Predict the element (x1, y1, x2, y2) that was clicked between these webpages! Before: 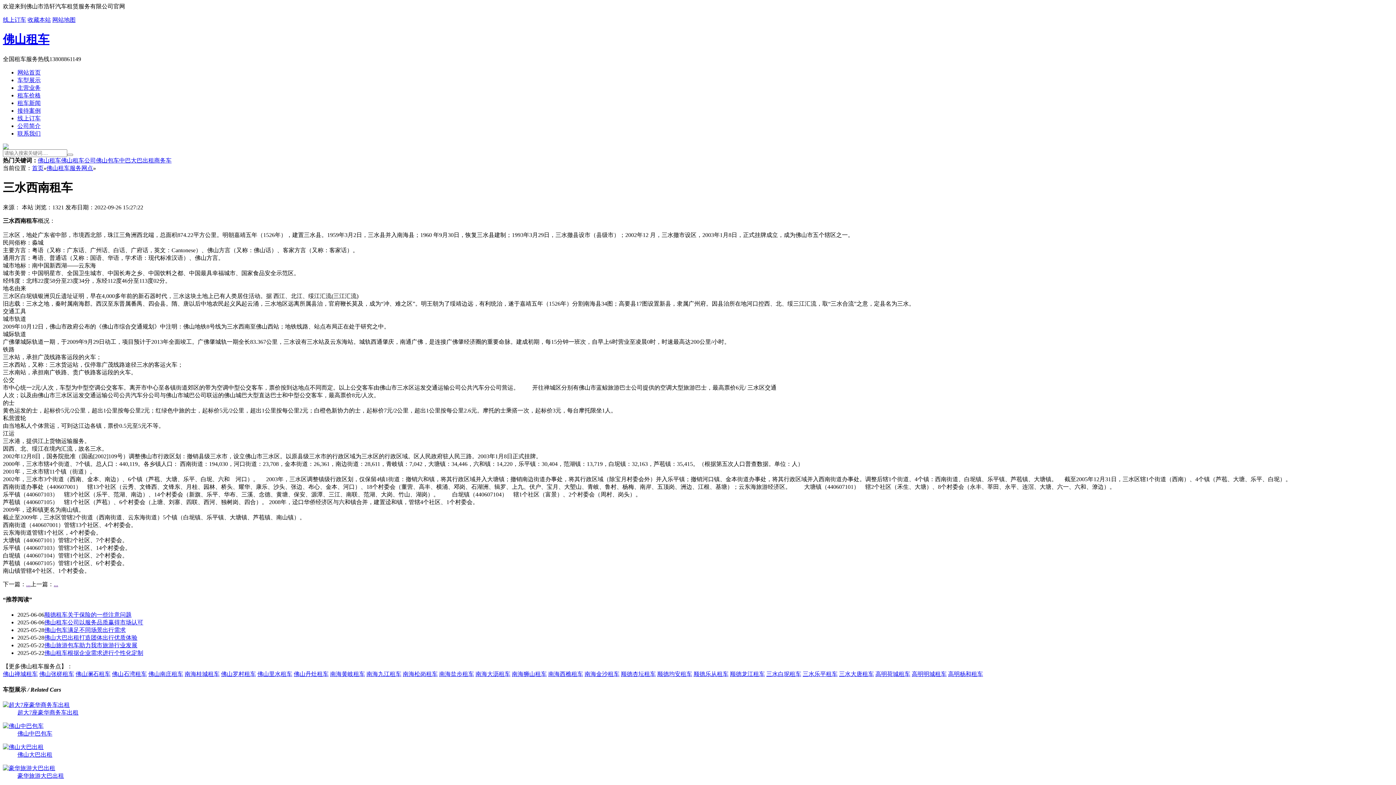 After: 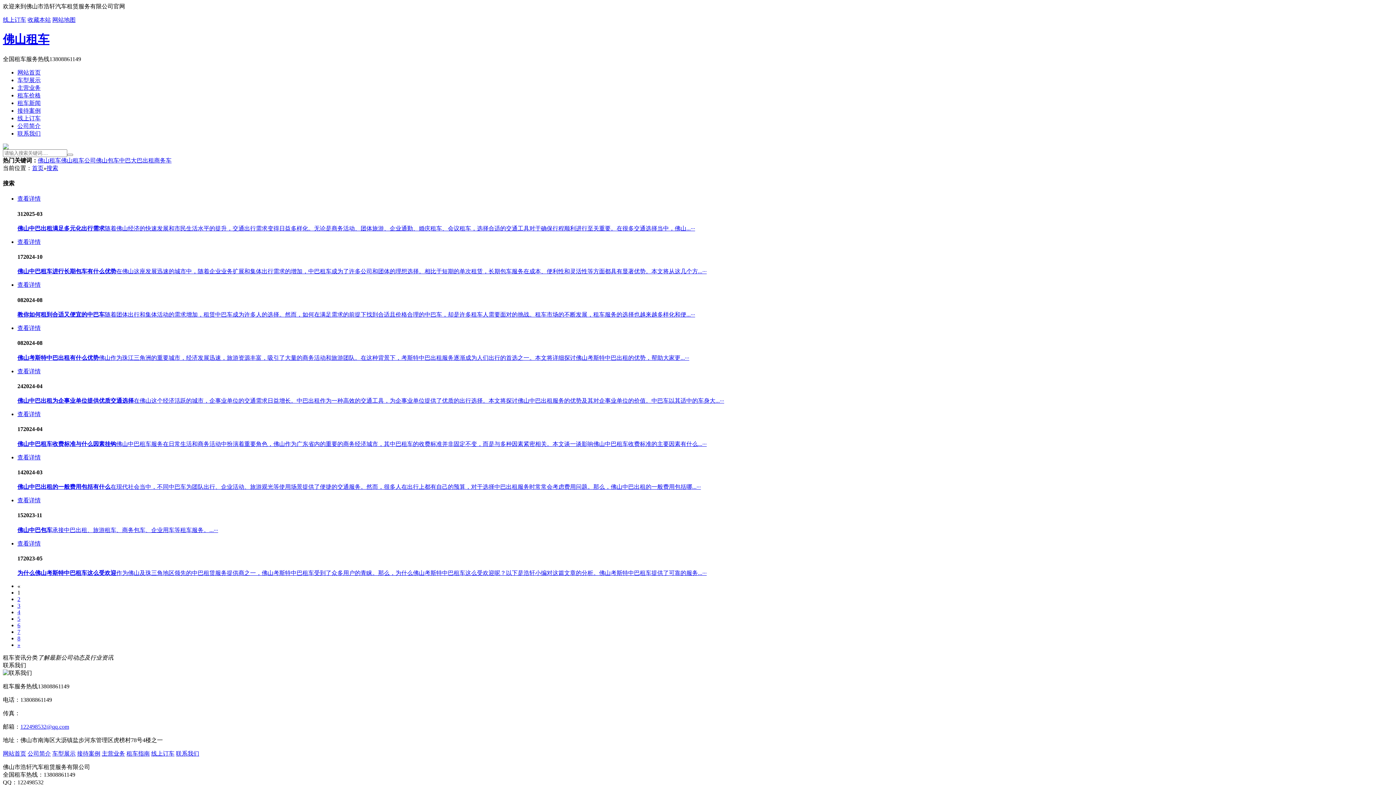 Action: bbox: (119, 157, 130, 163) label: 中巴